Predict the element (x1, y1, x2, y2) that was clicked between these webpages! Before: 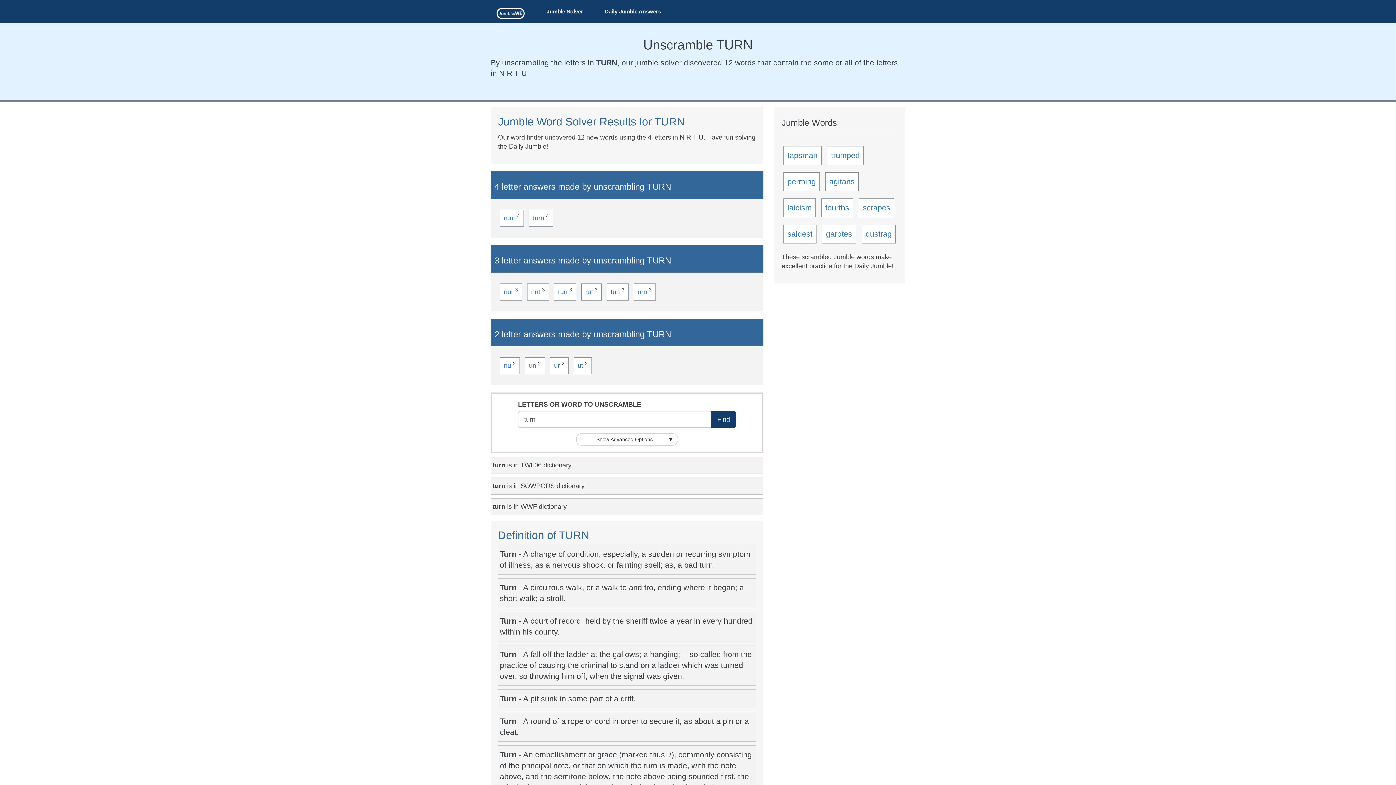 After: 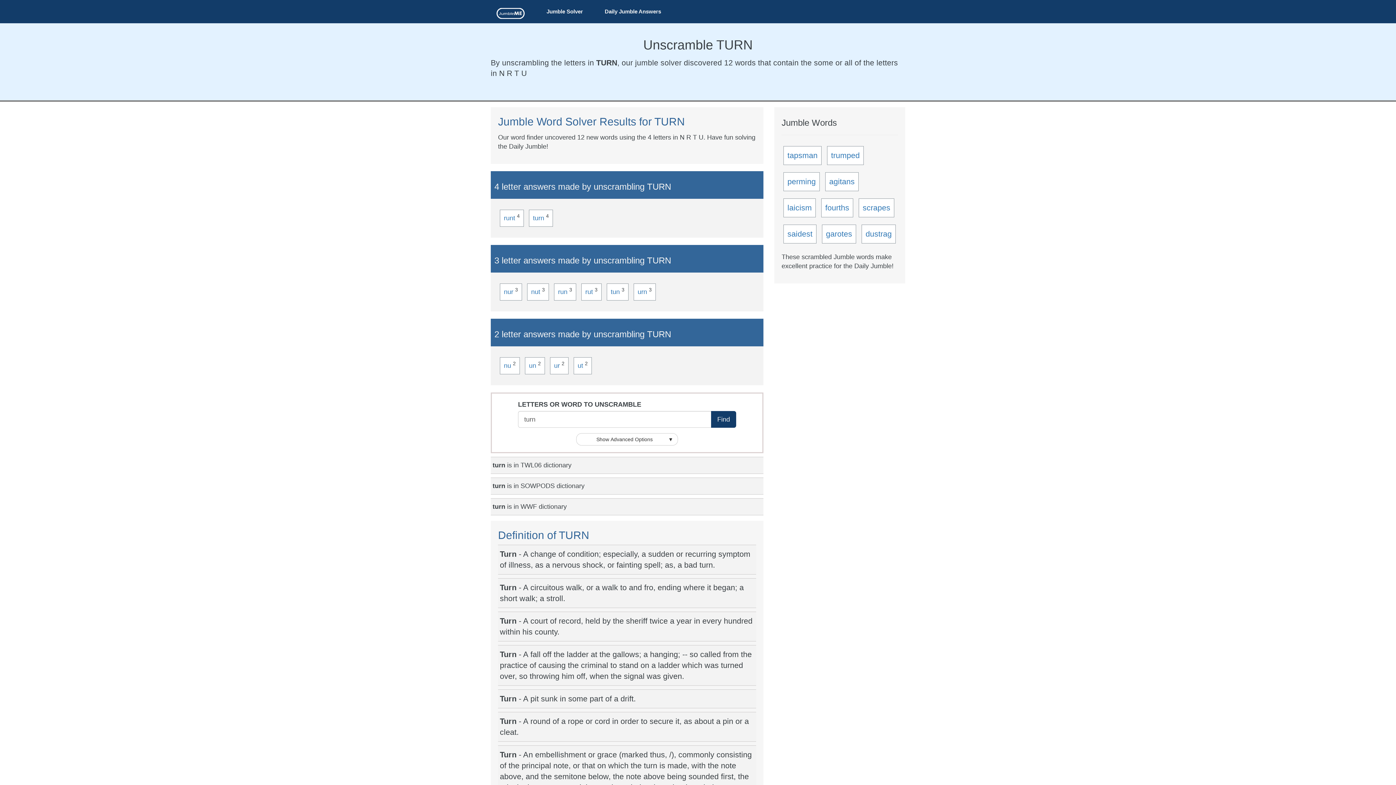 Action: label: turn bbox: (533, 214, 544, 221)